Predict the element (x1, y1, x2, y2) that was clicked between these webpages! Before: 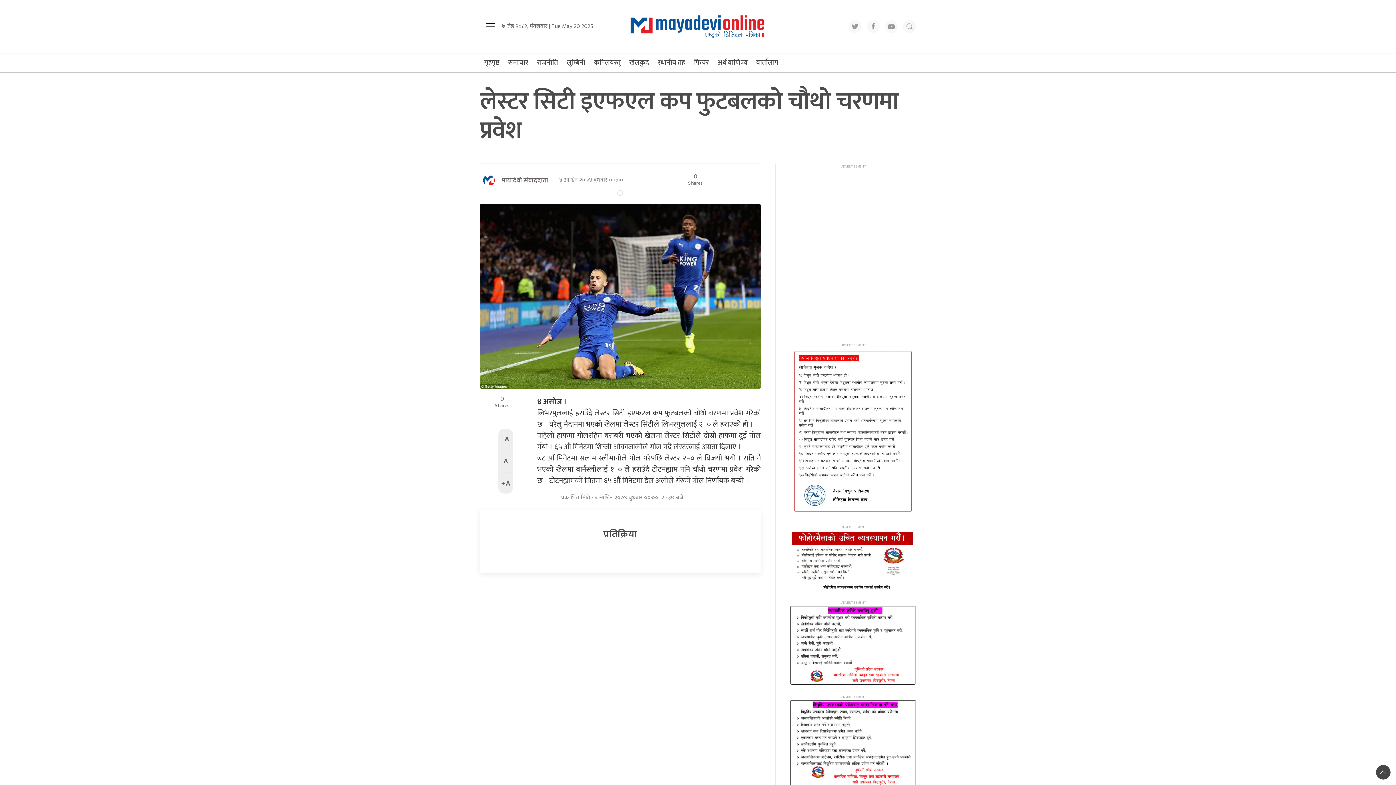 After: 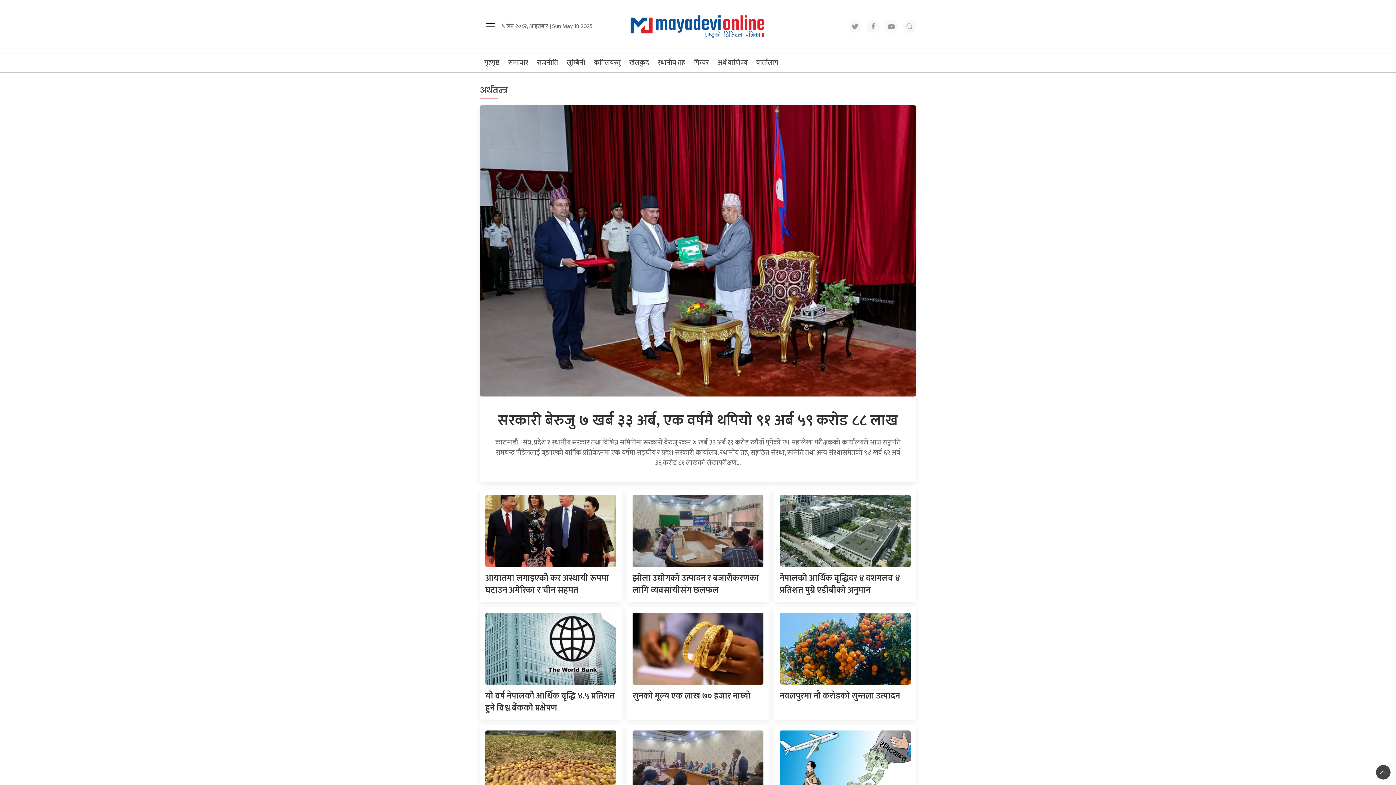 Action: label: अर्थ वाणिज्य bbox: (713, 53, 752, 72)